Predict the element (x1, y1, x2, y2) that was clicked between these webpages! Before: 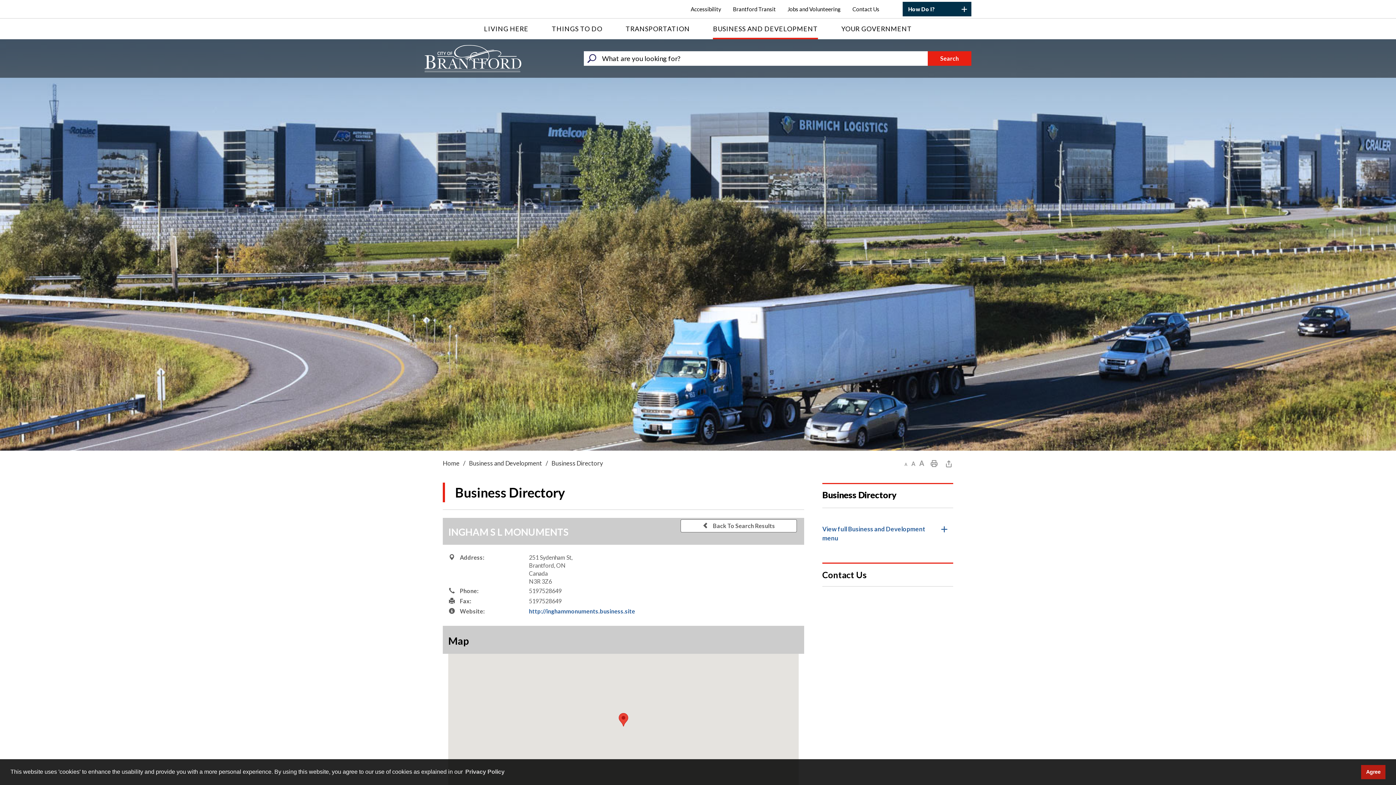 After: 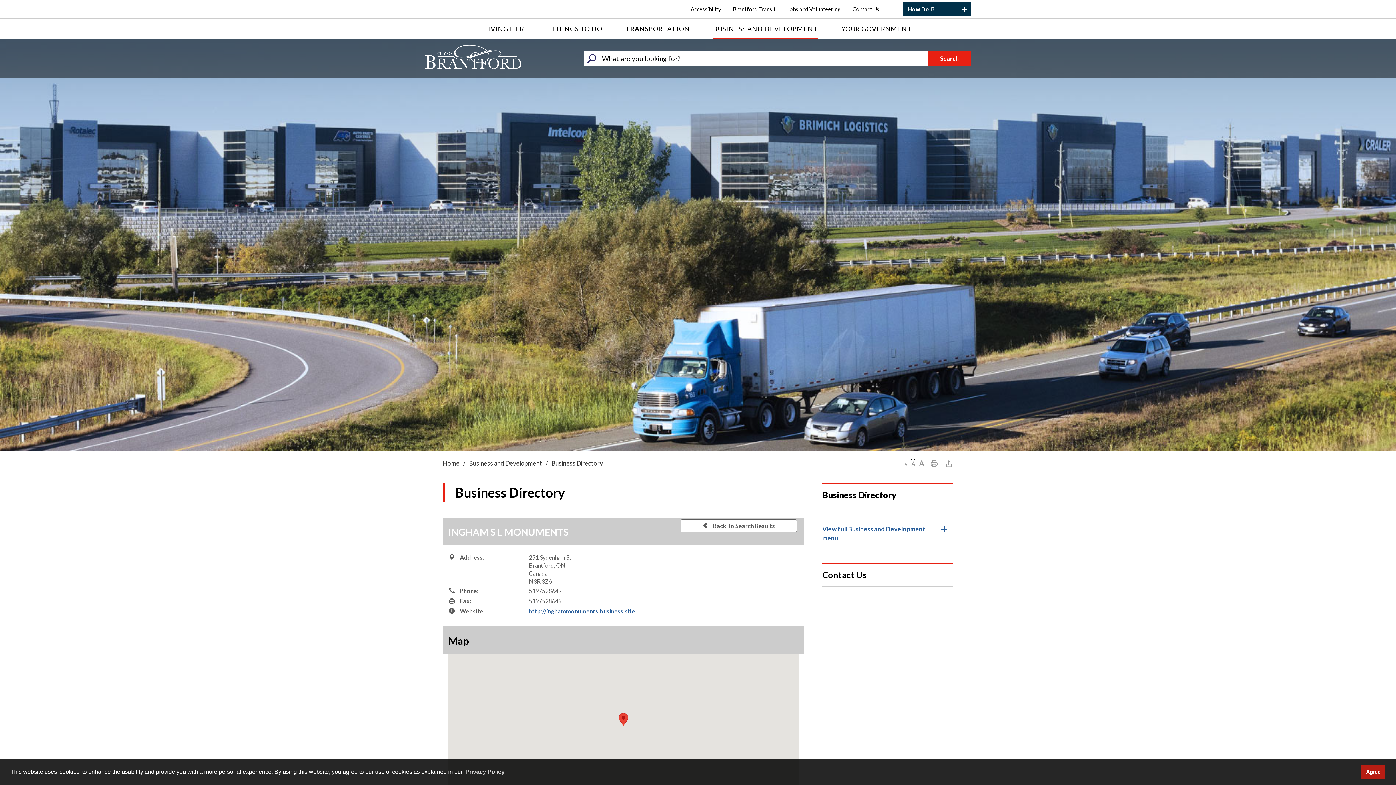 Action: bbox: (911, 460, 915, 467)